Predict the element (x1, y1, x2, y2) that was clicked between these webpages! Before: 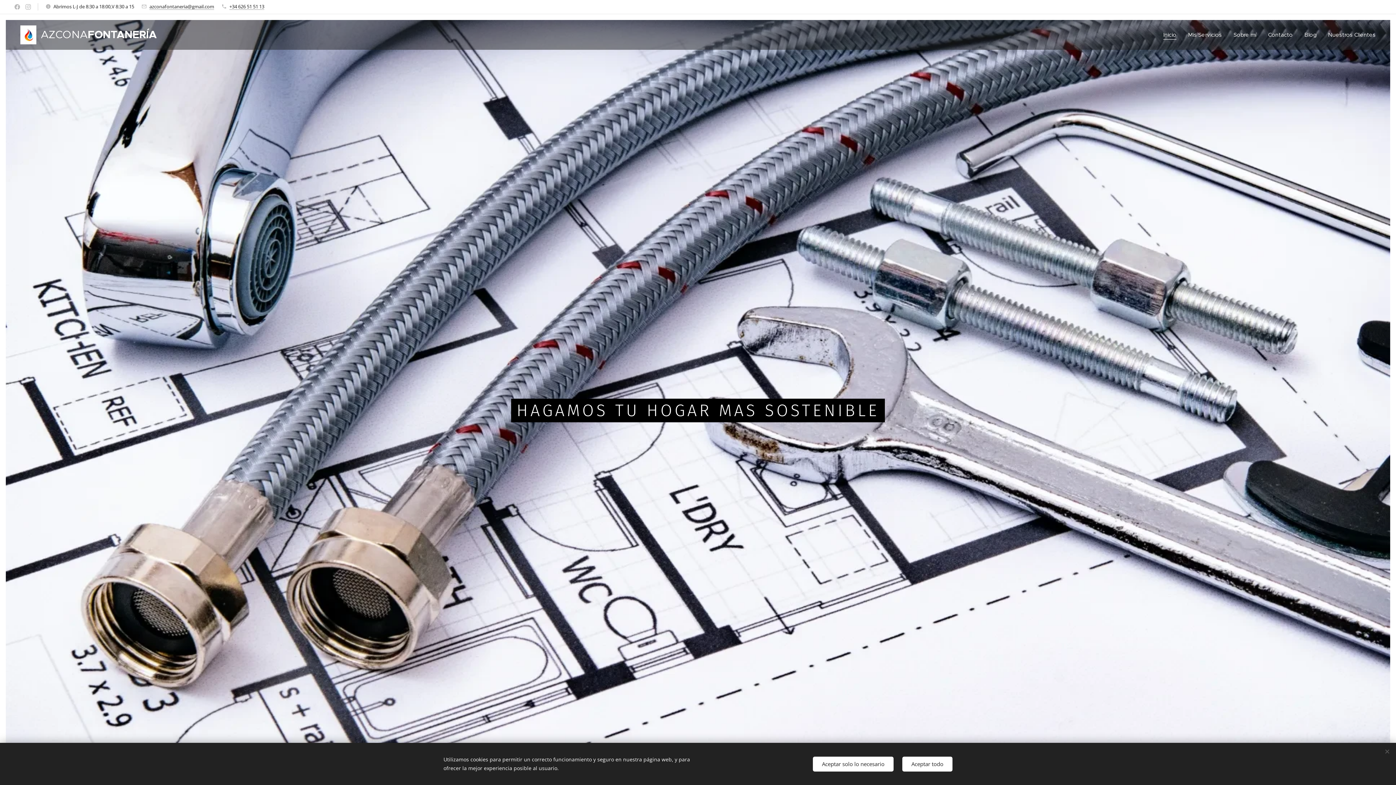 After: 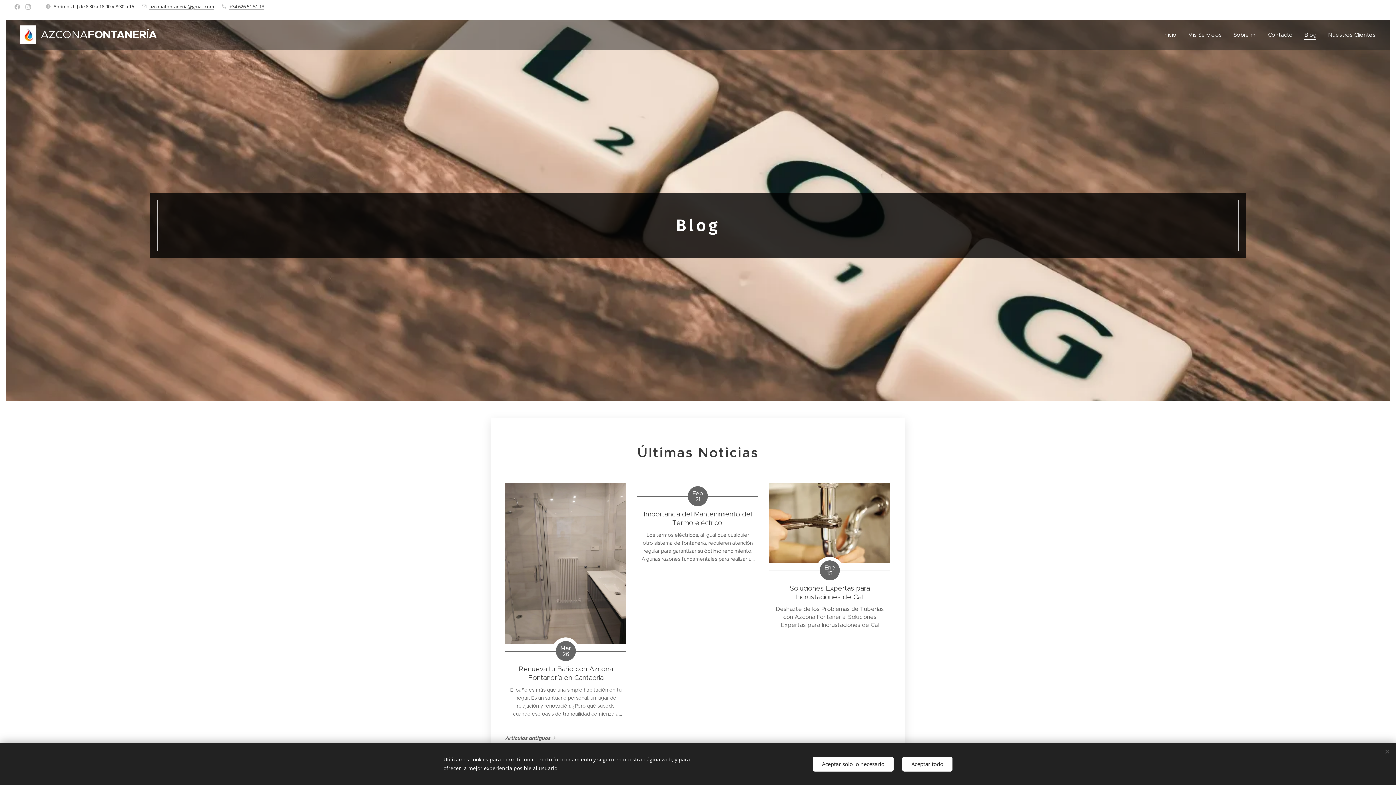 Action: bbox: (1298, 25, 1322, 44) label: Blog